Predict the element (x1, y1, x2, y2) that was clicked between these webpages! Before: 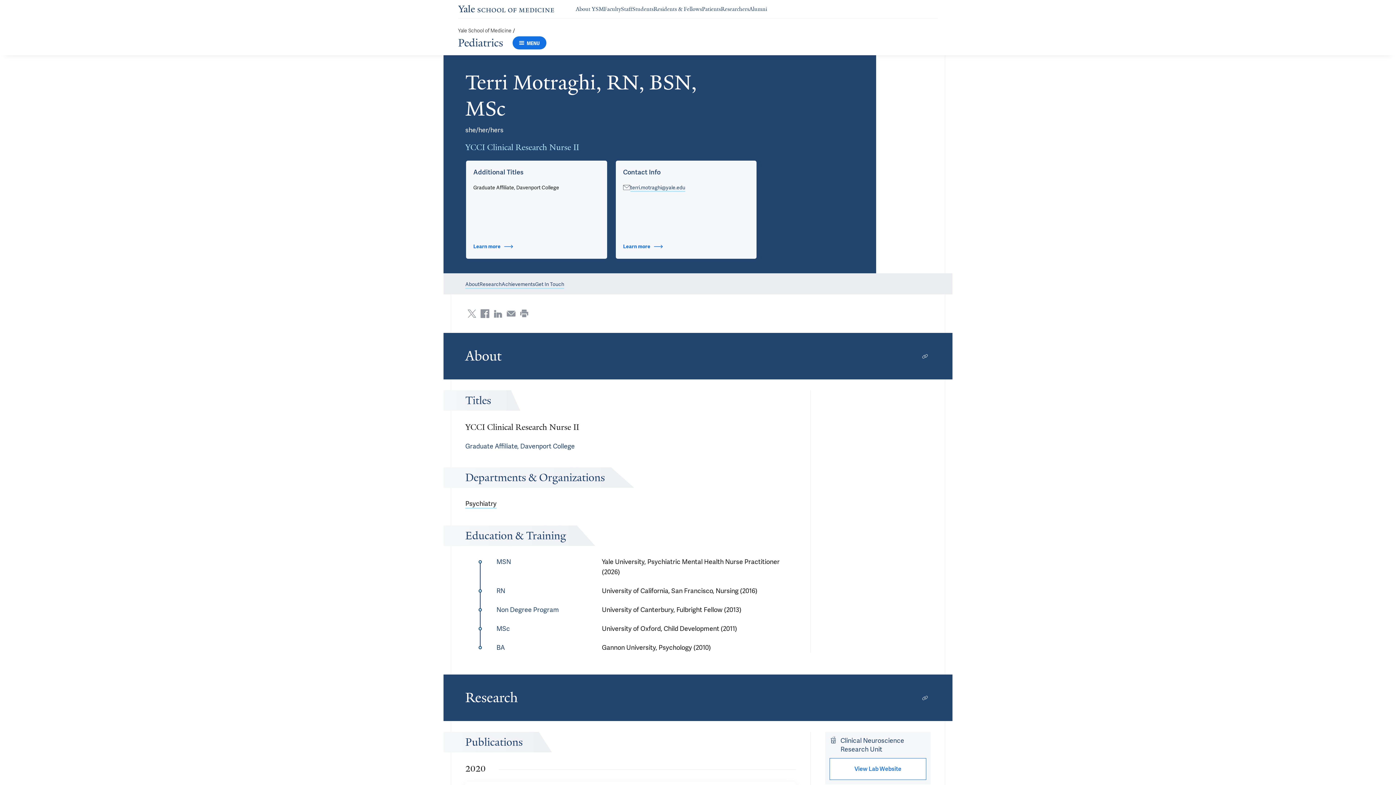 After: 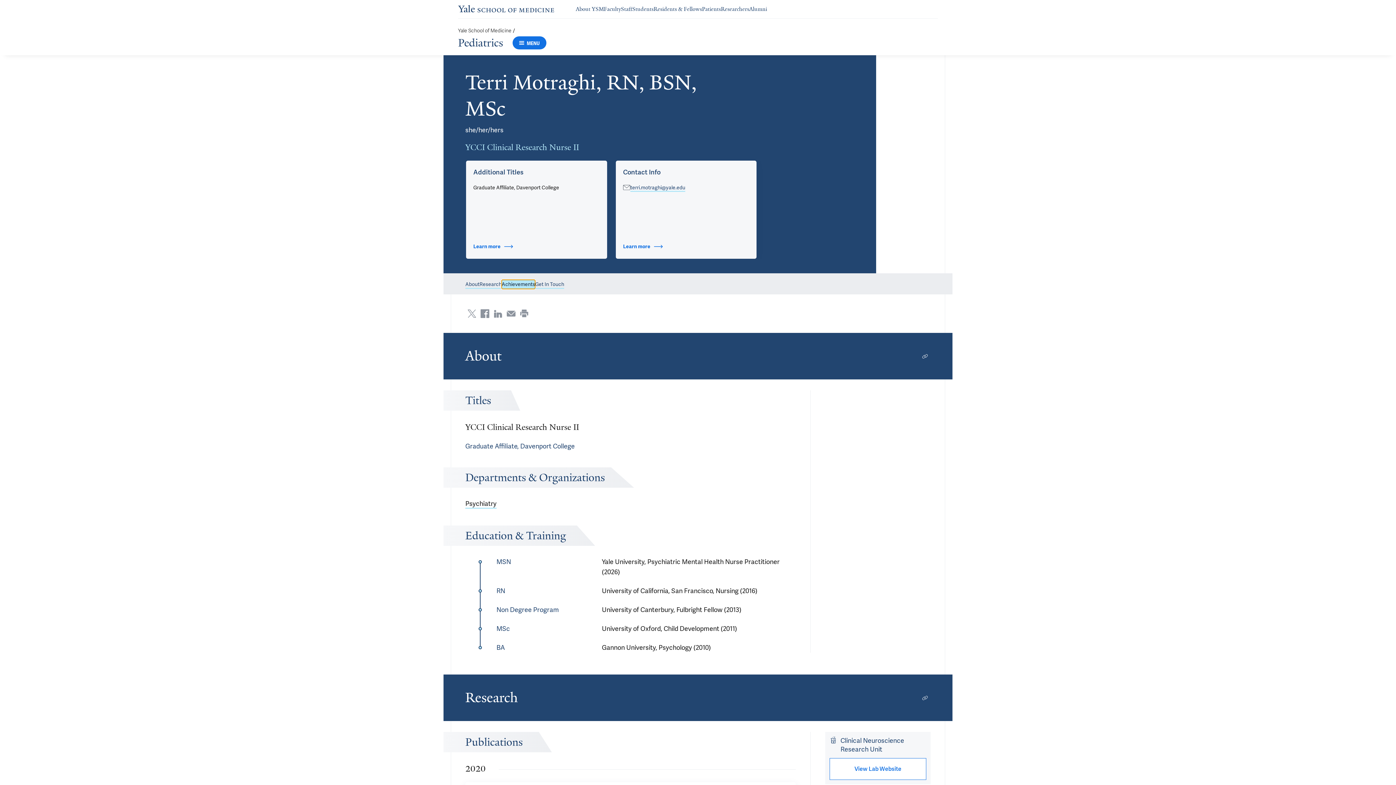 Action: label: Go to the Achievements section bbox: (501, 280, 535, 289)